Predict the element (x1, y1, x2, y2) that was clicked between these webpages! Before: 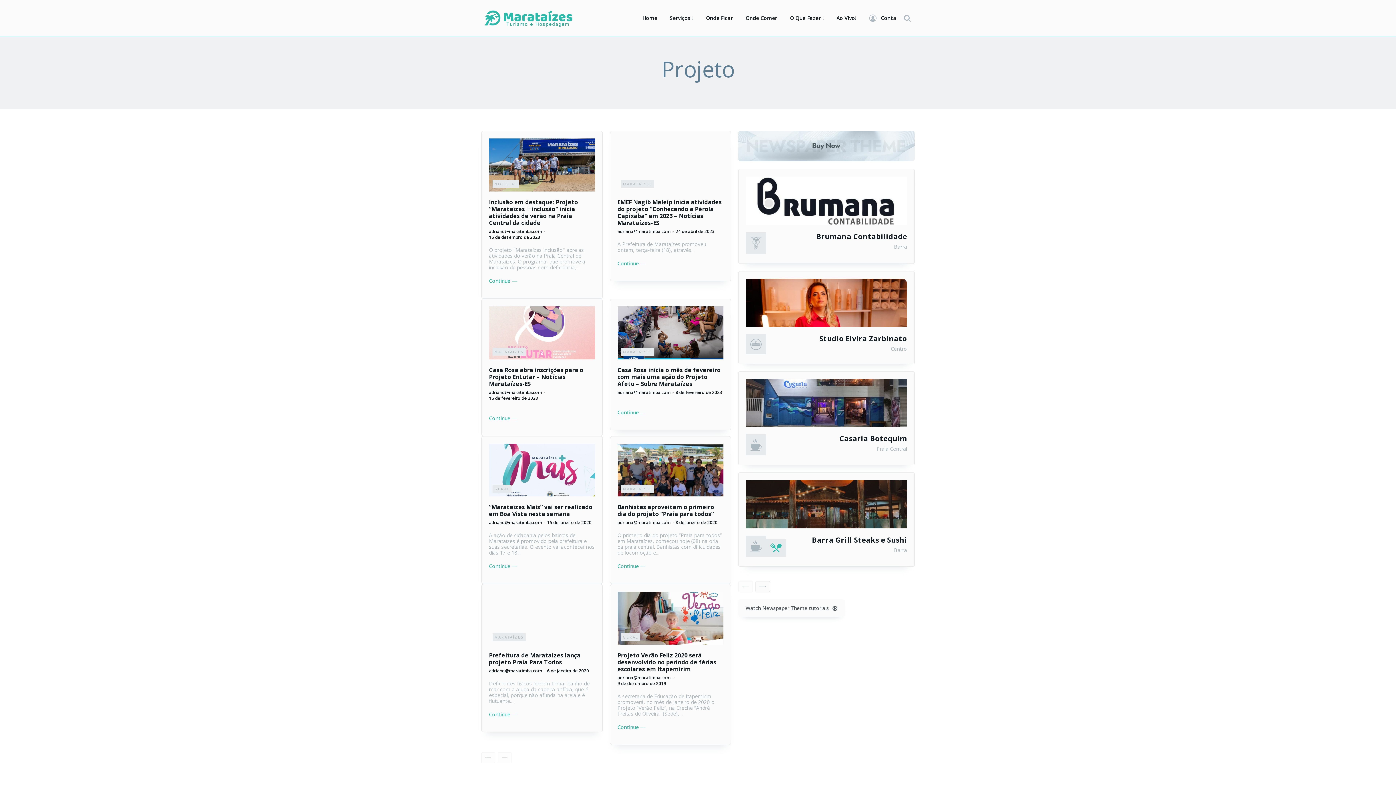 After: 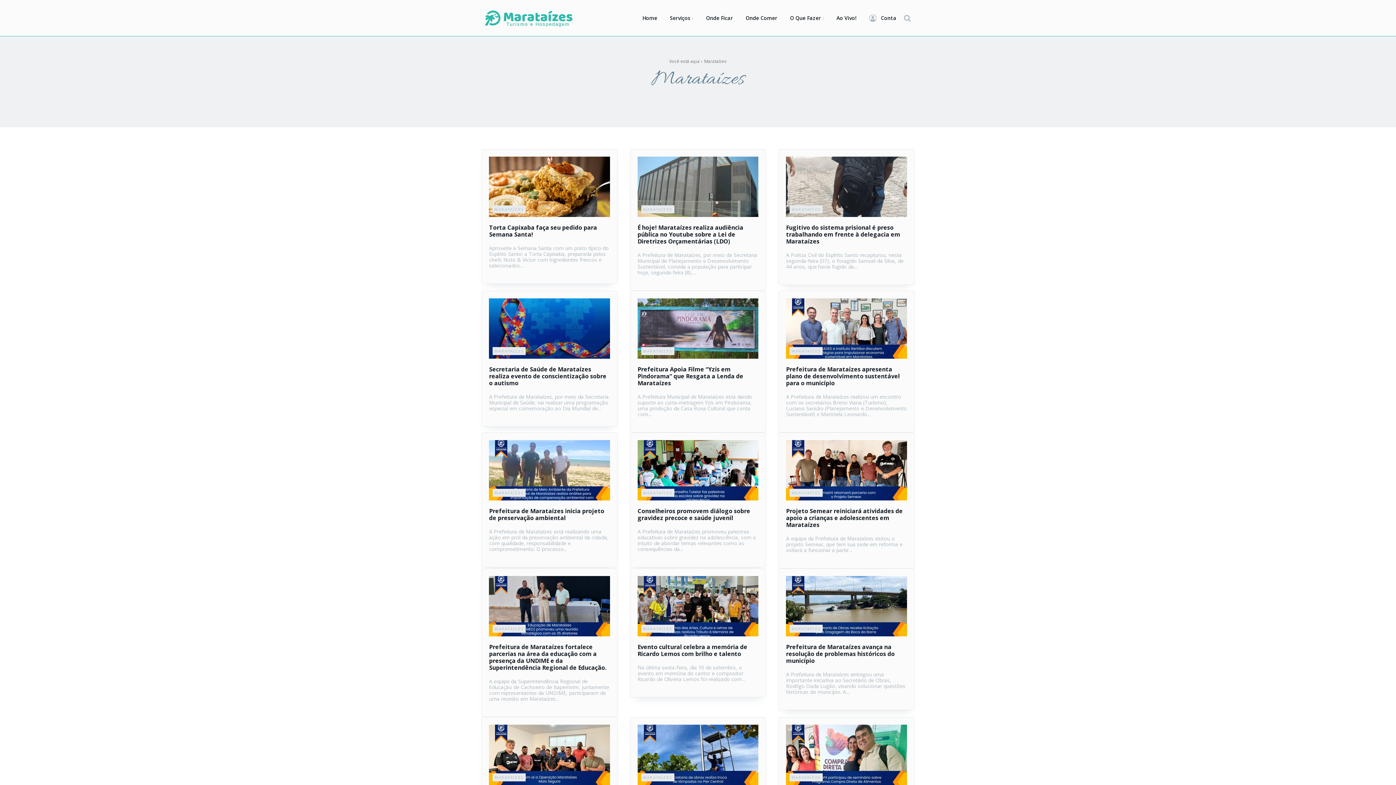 Action: label: MARATAÍZES bbox: (621, 485, 654, 493)